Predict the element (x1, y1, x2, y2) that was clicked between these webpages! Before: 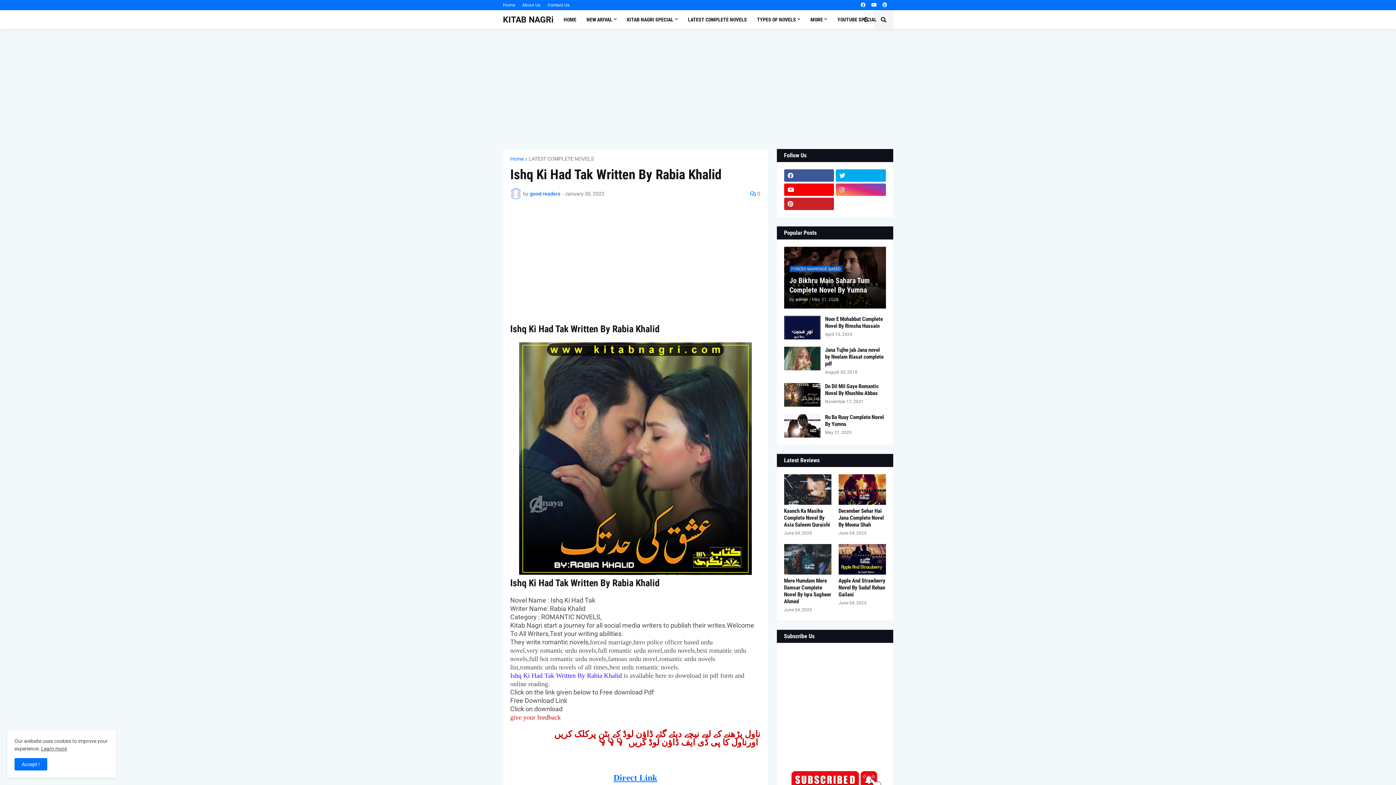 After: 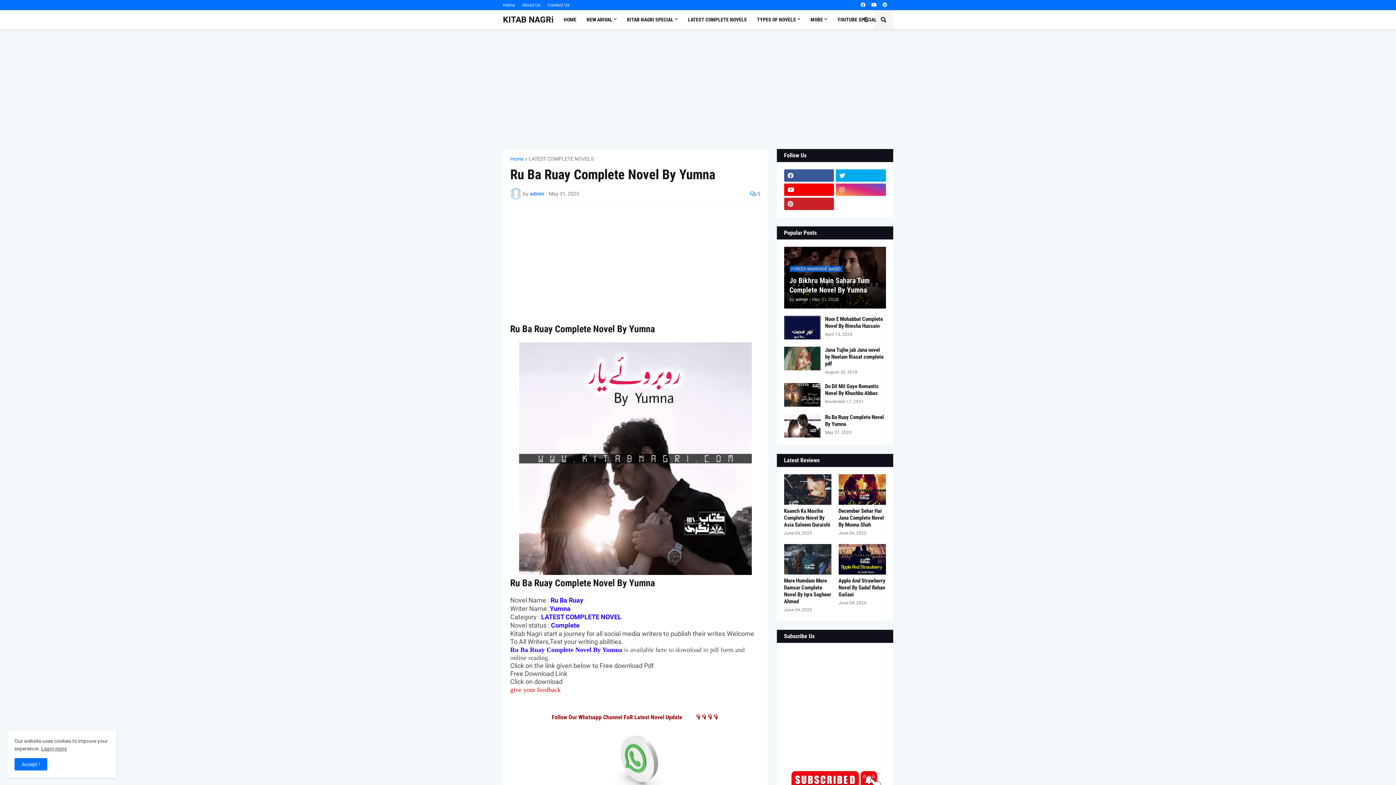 Action: bbox: (825, 414, 886, 428) label: Ru Ba Ruay Complete Novel By Yumna